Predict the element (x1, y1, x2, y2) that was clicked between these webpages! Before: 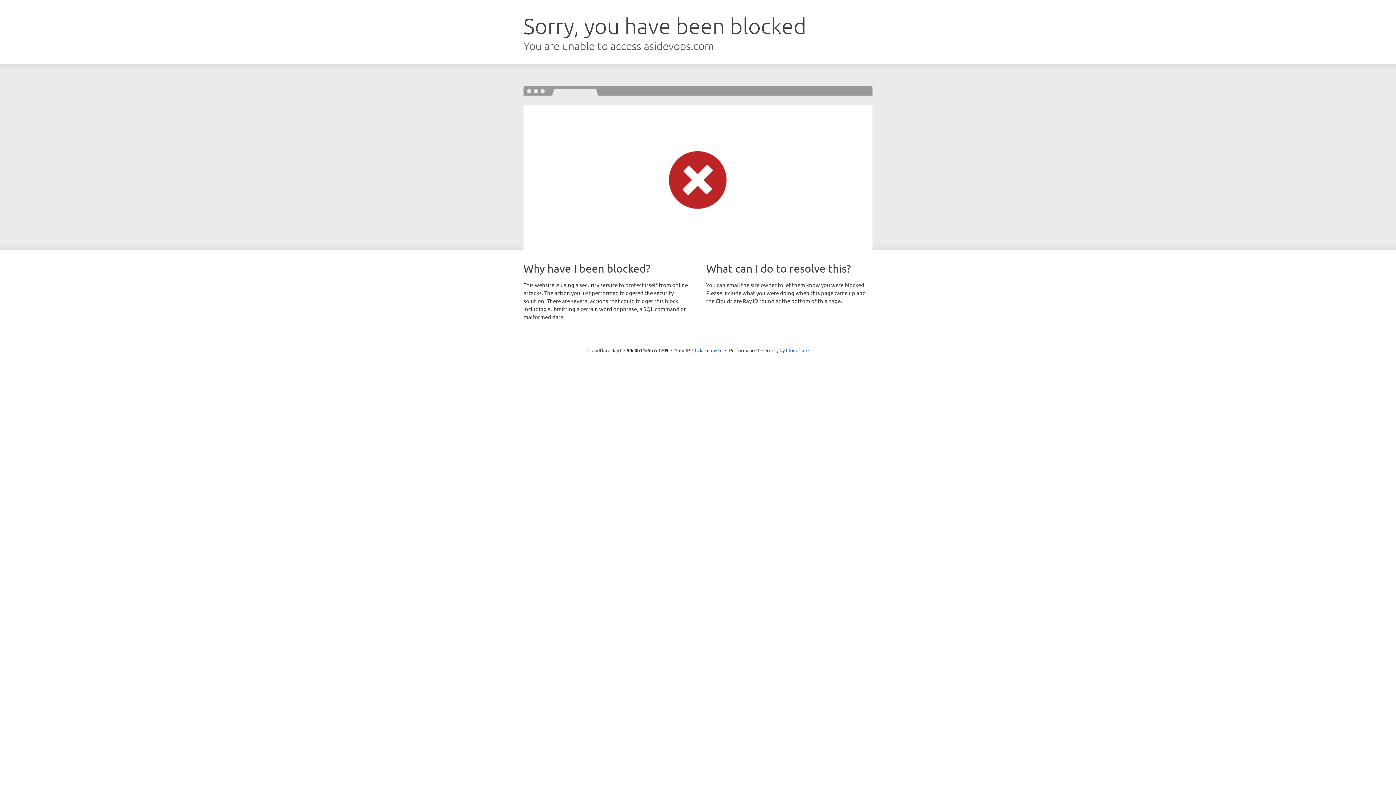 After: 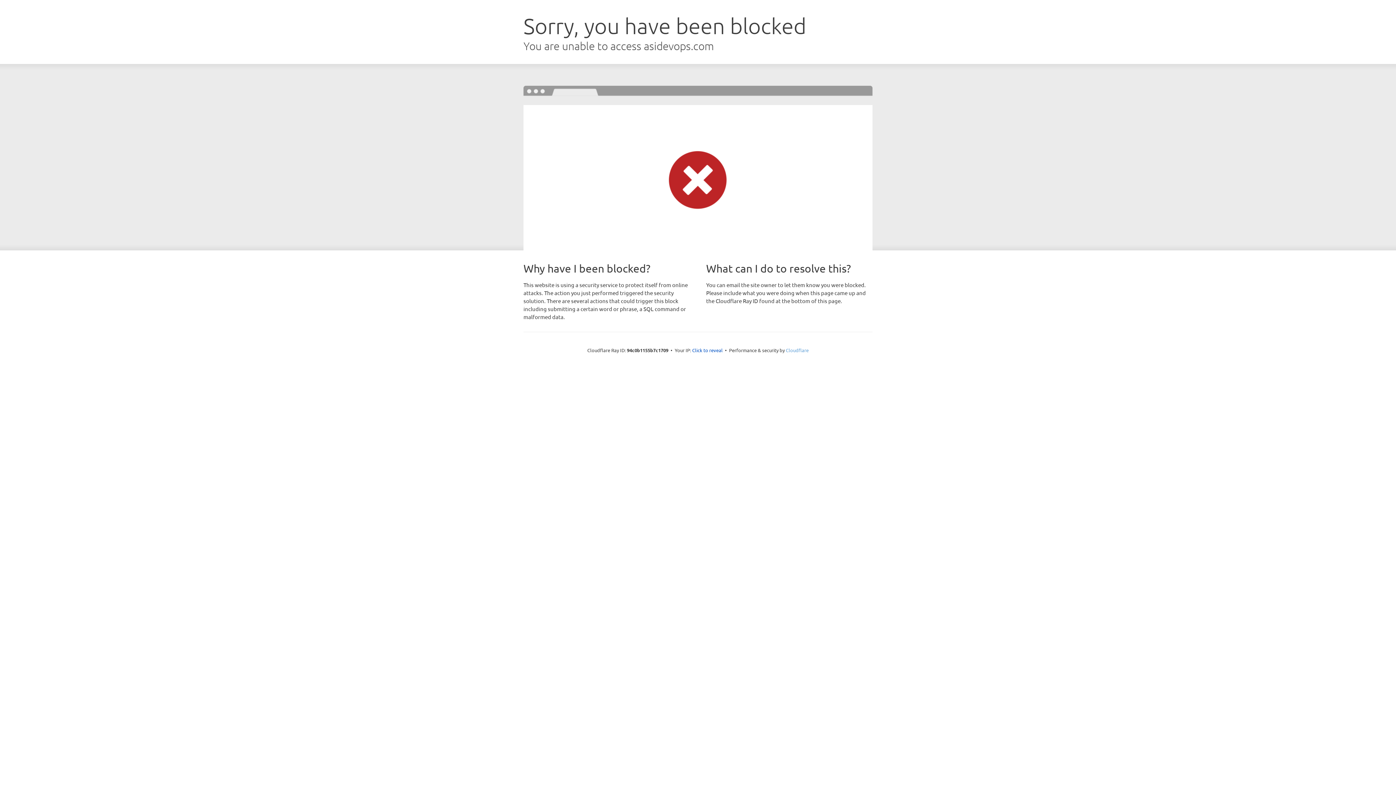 Action: bbox: (786, 347, 808, 353) label: Cloudflare